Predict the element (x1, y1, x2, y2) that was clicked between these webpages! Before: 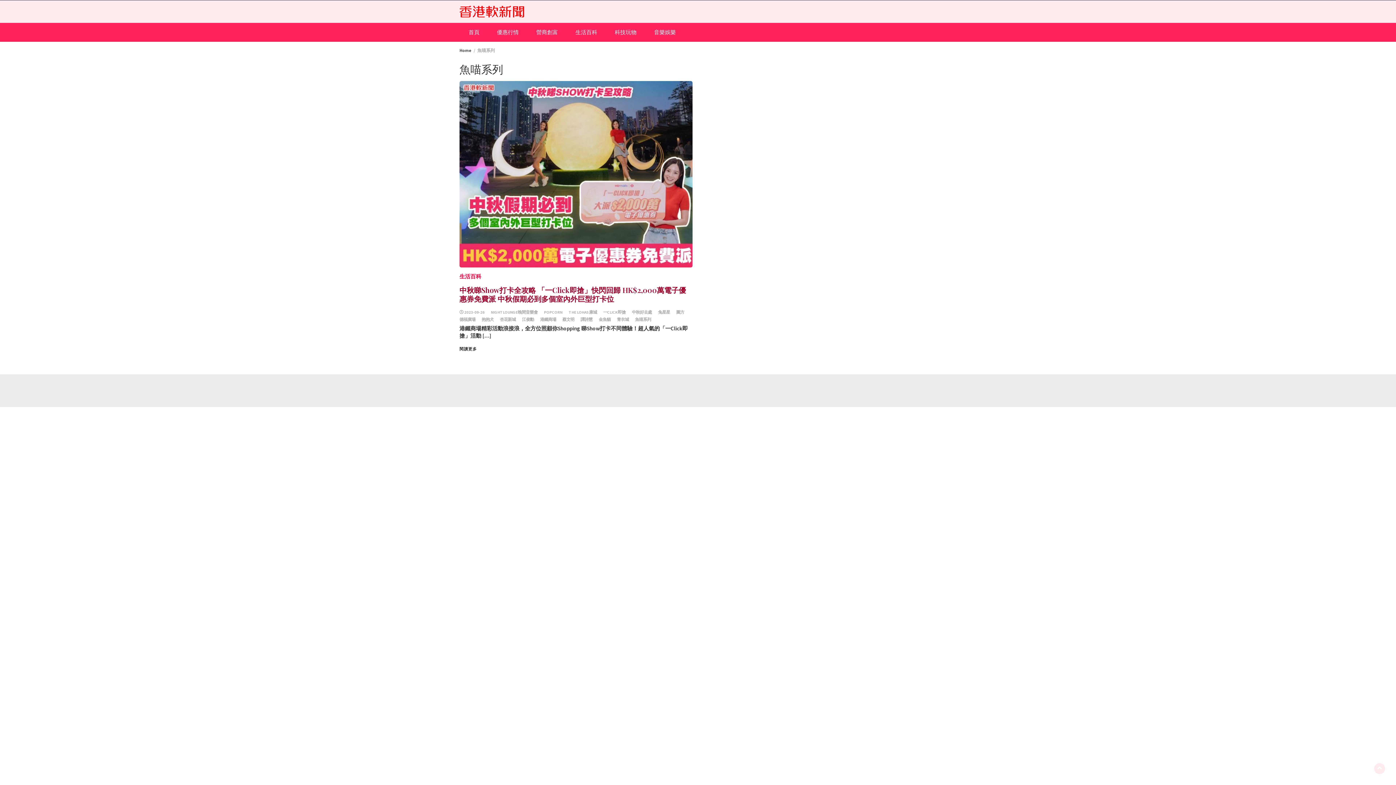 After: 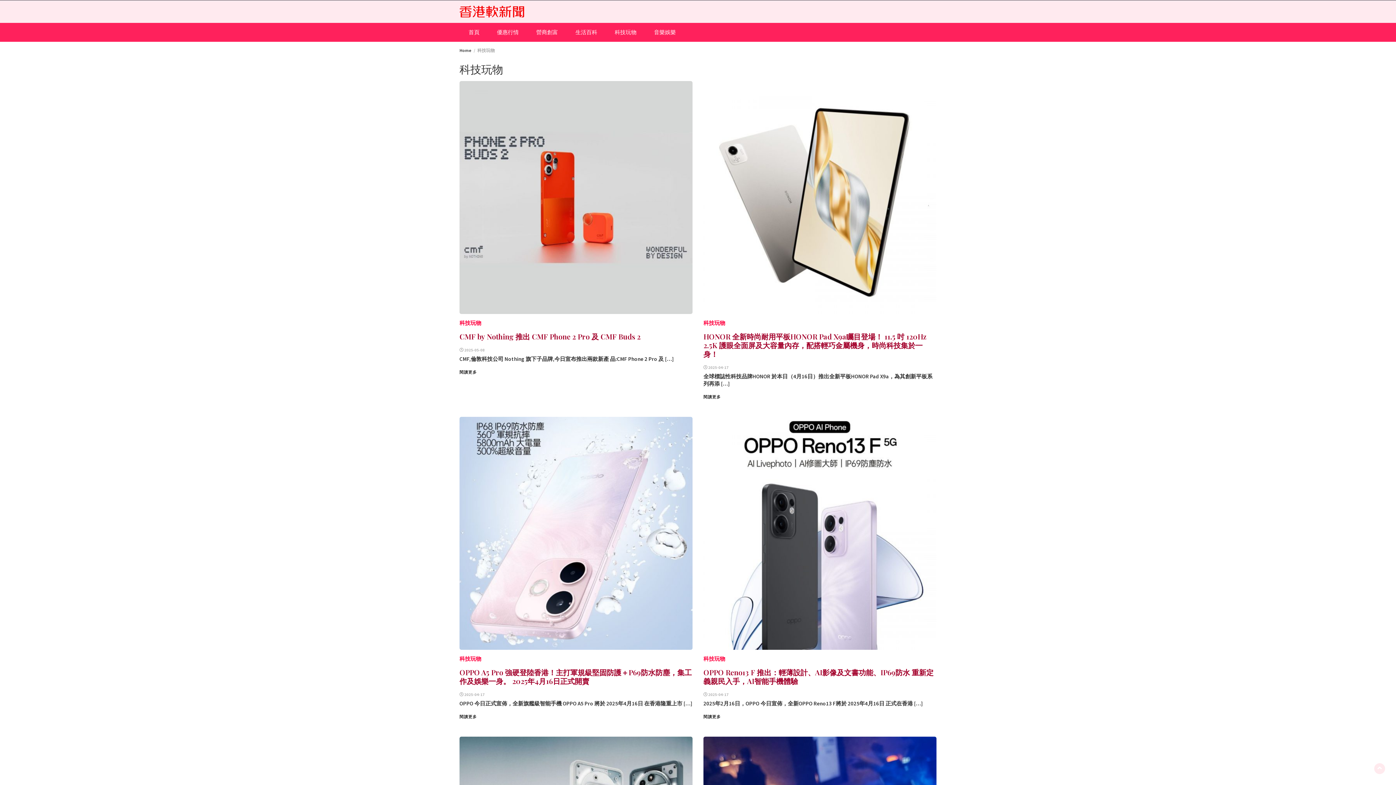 Action: bbox: (607, 22, 644, 41) label: 科技玩物